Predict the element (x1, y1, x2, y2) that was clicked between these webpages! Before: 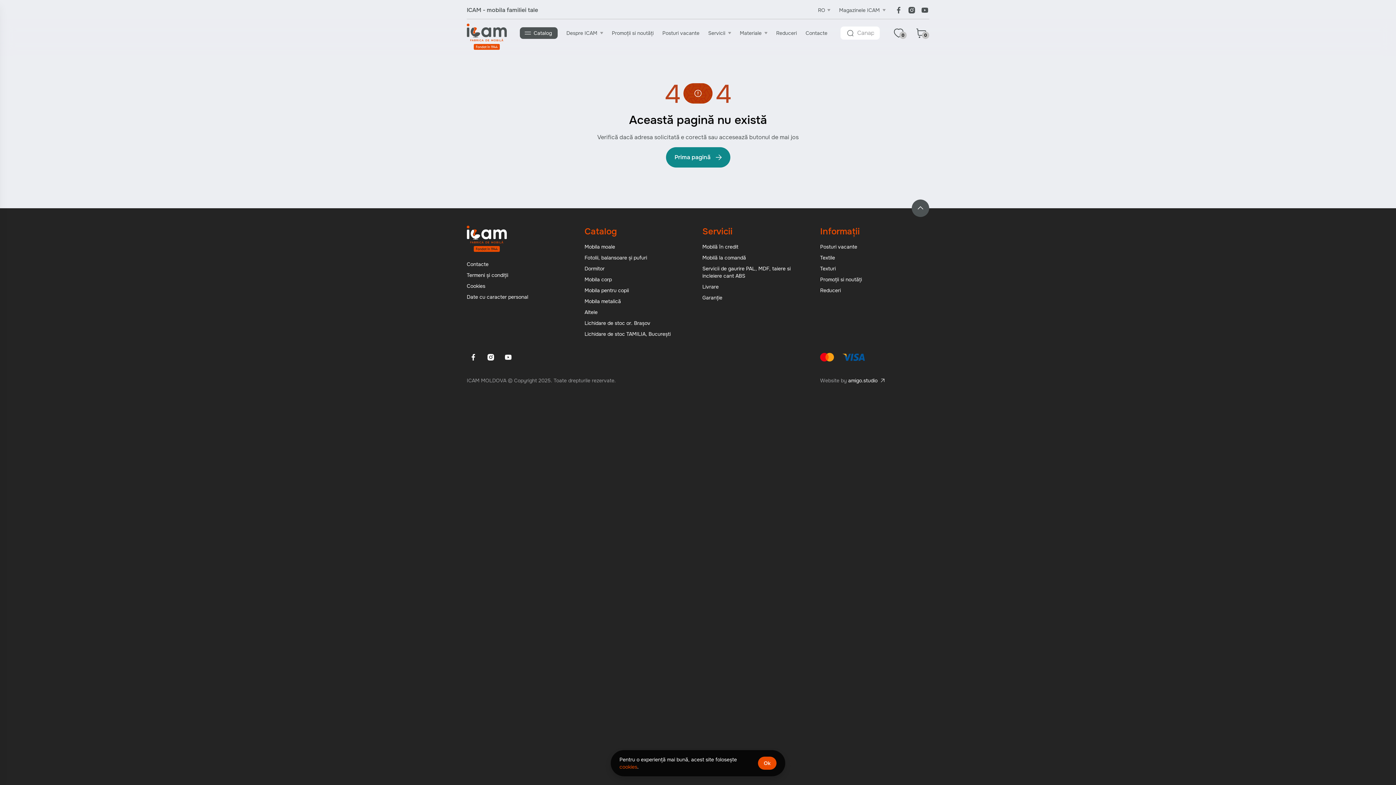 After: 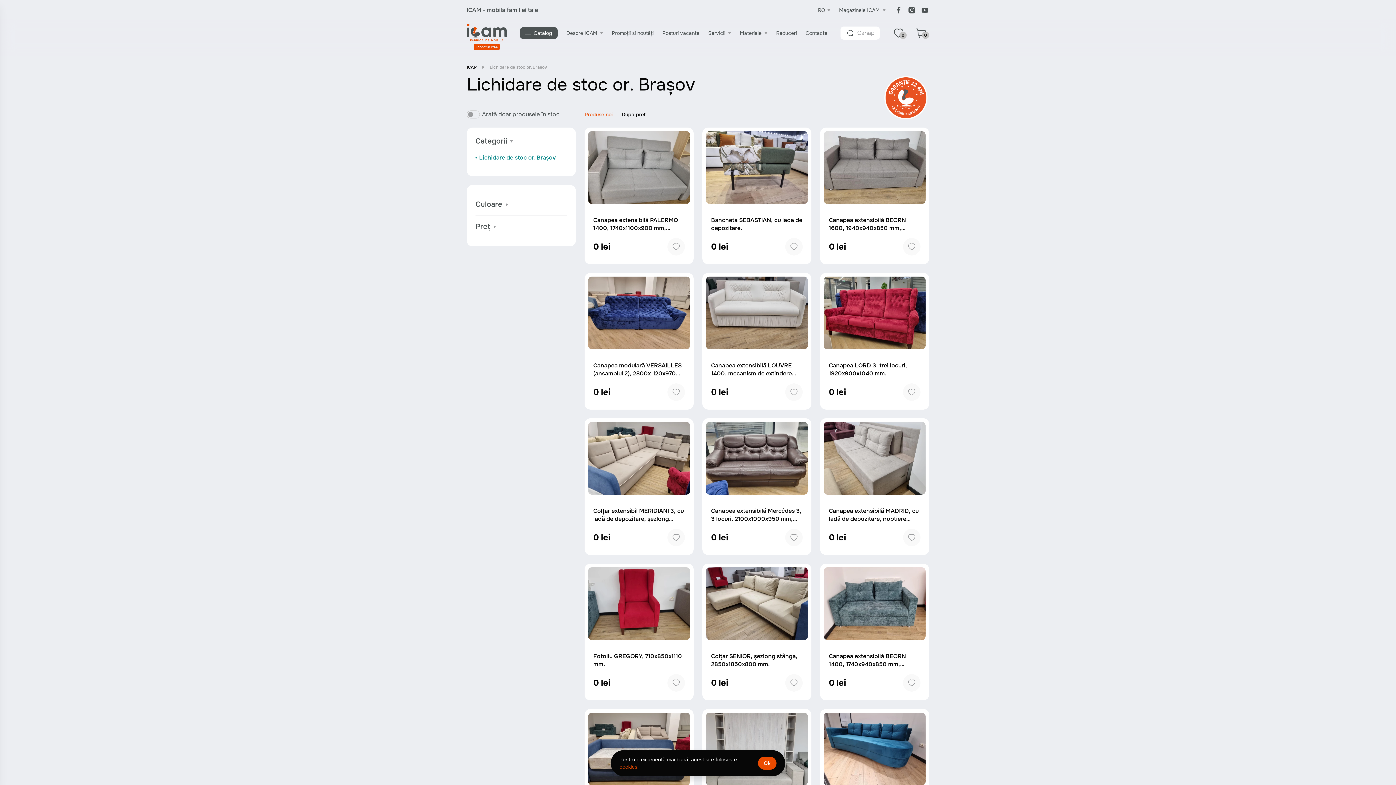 Action: label: Lichidare de stoc or. Brașov bbox: (584, 320, 650, 326)